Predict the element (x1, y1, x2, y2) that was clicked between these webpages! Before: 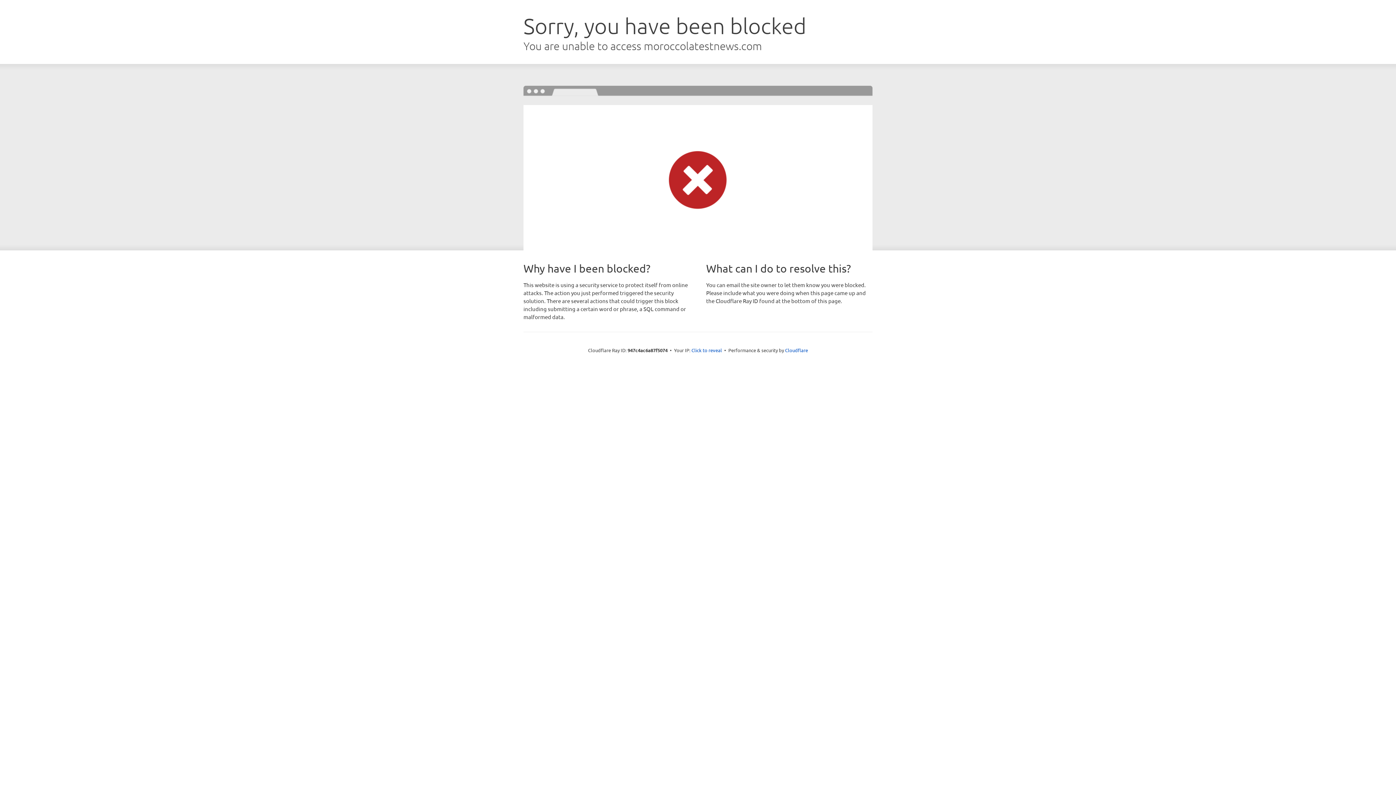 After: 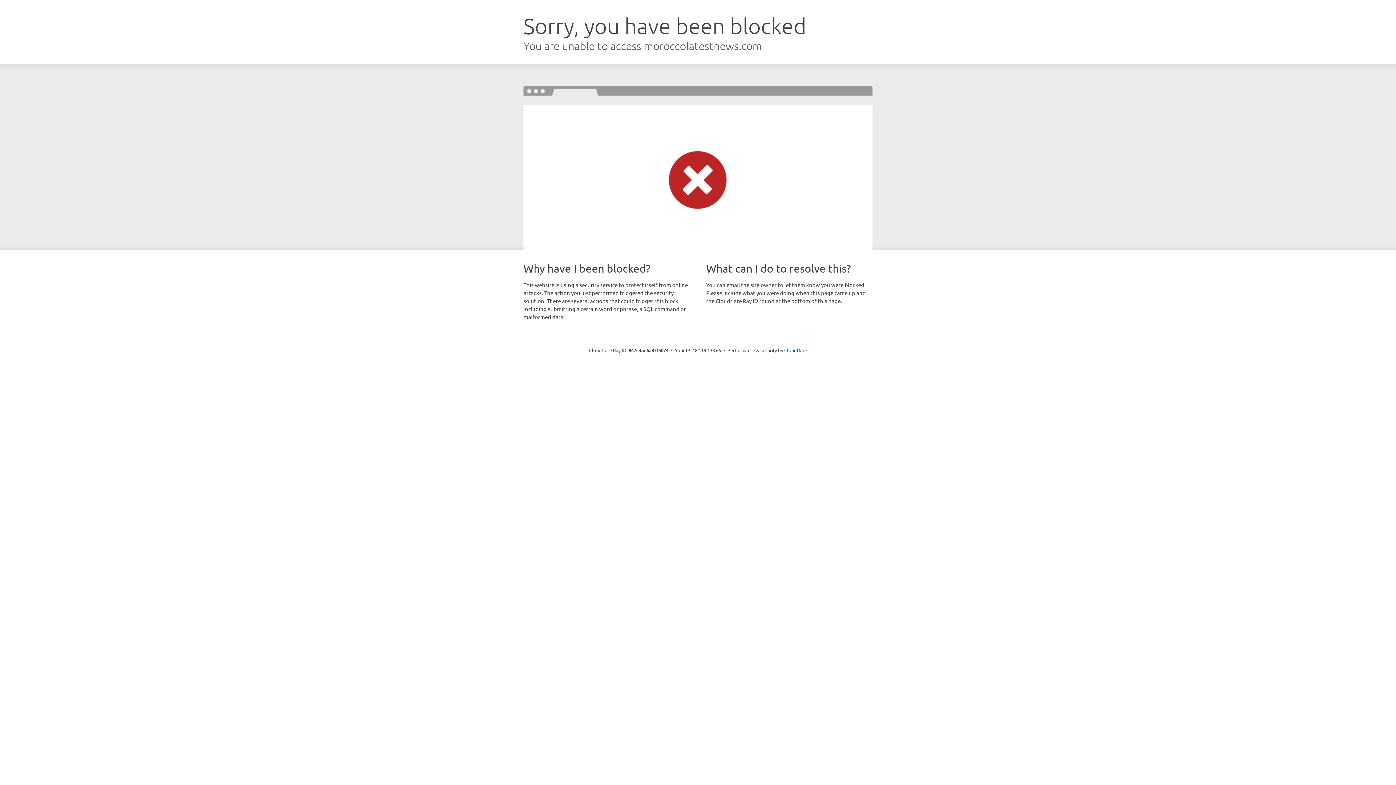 Action: label: Click to reveal bbox: (691, 346, 722, 353)